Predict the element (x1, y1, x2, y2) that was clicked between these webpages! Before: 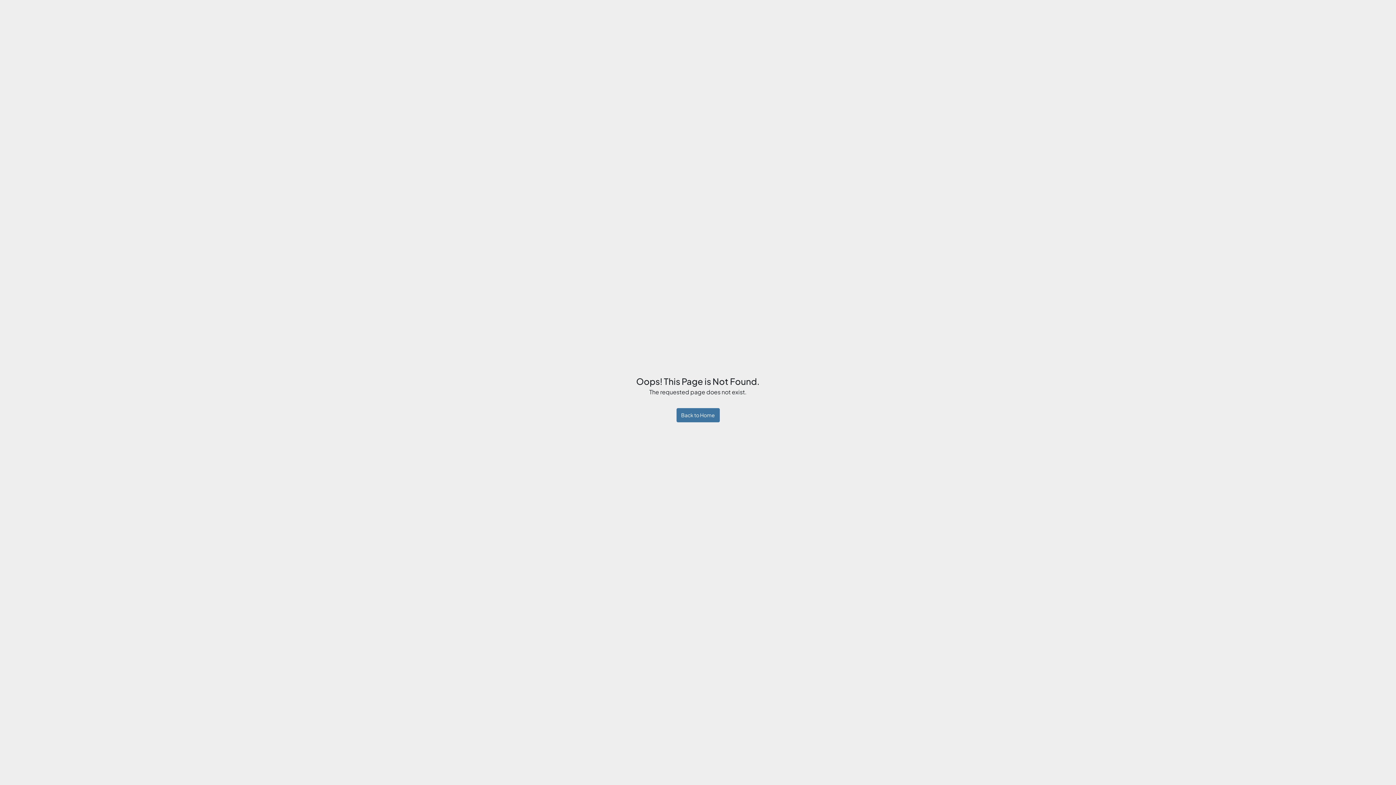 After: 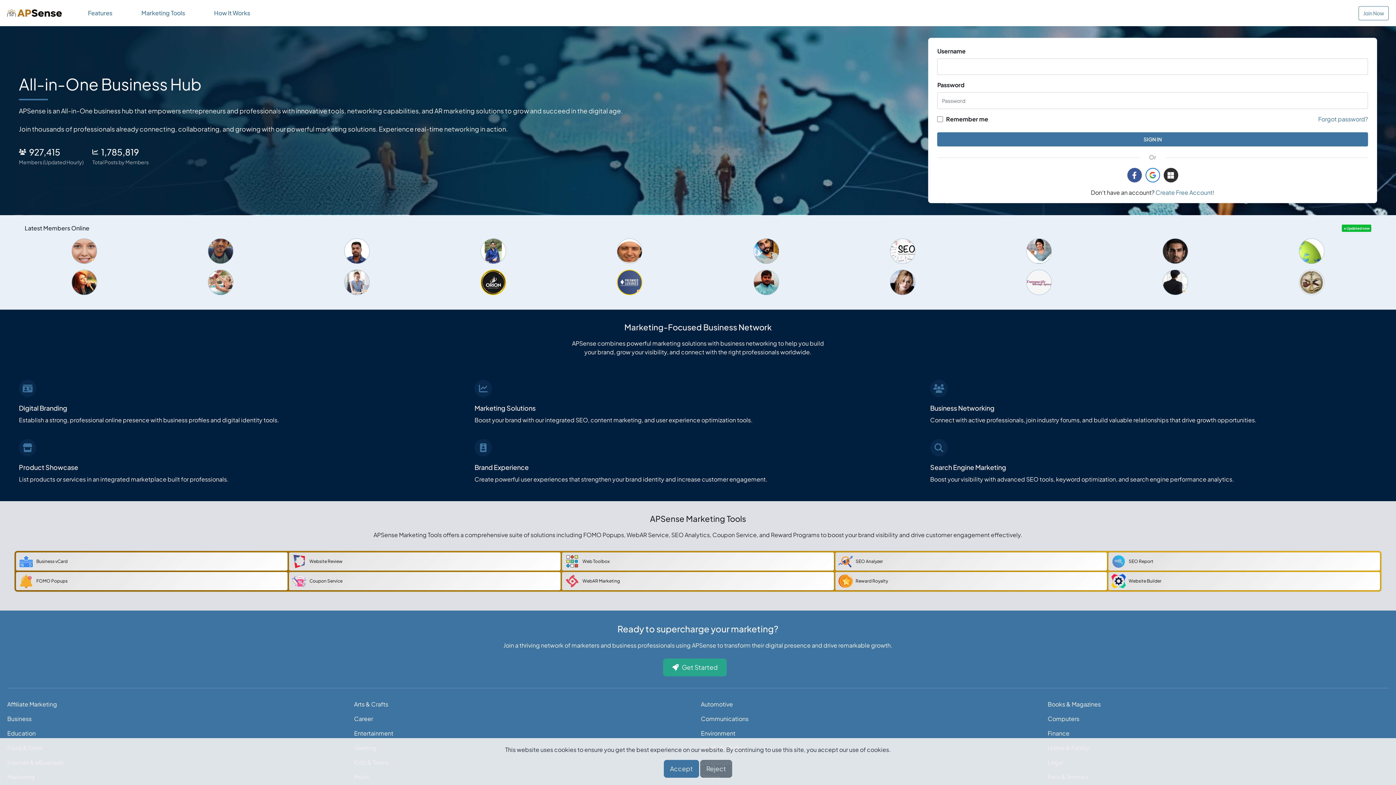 Action: label: Back to Home bbox: (676, 408, 719, 422)